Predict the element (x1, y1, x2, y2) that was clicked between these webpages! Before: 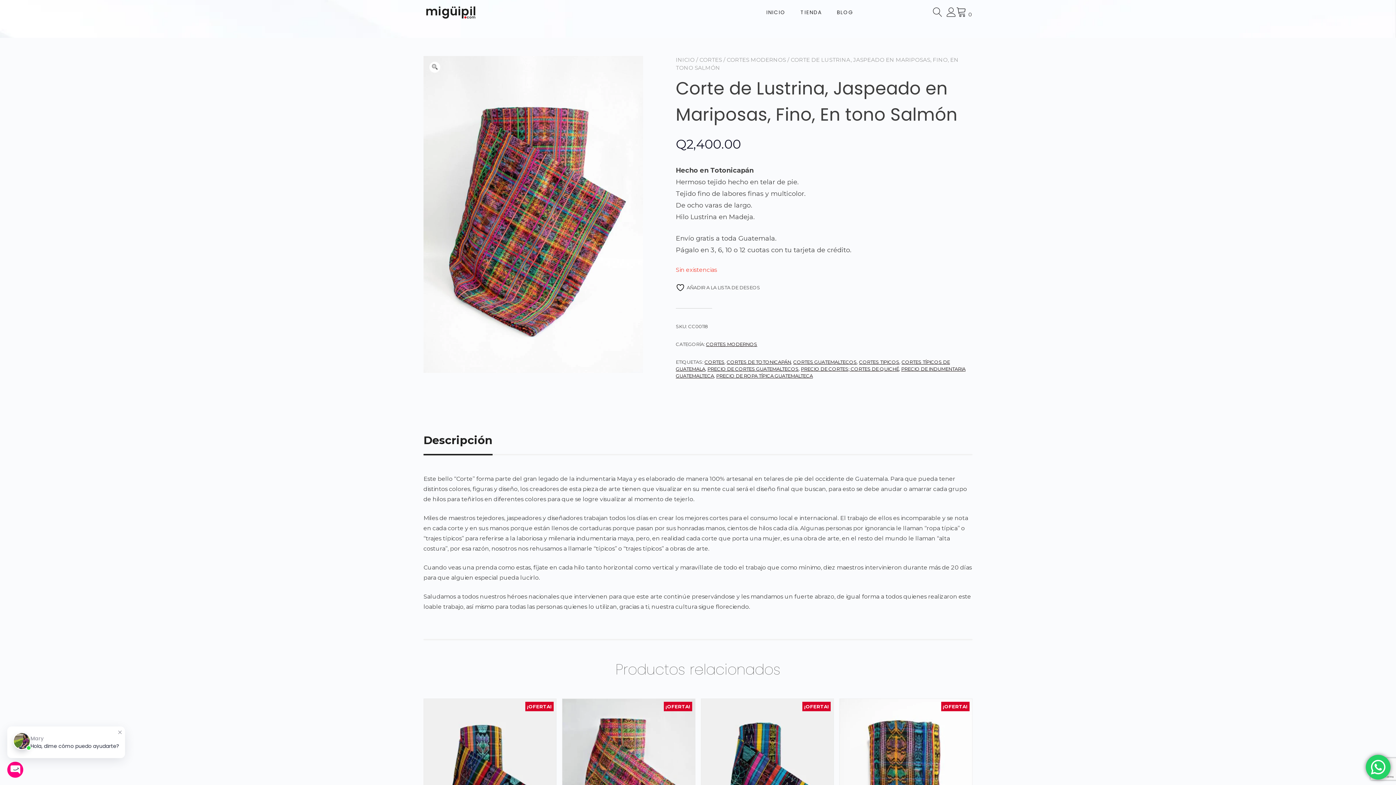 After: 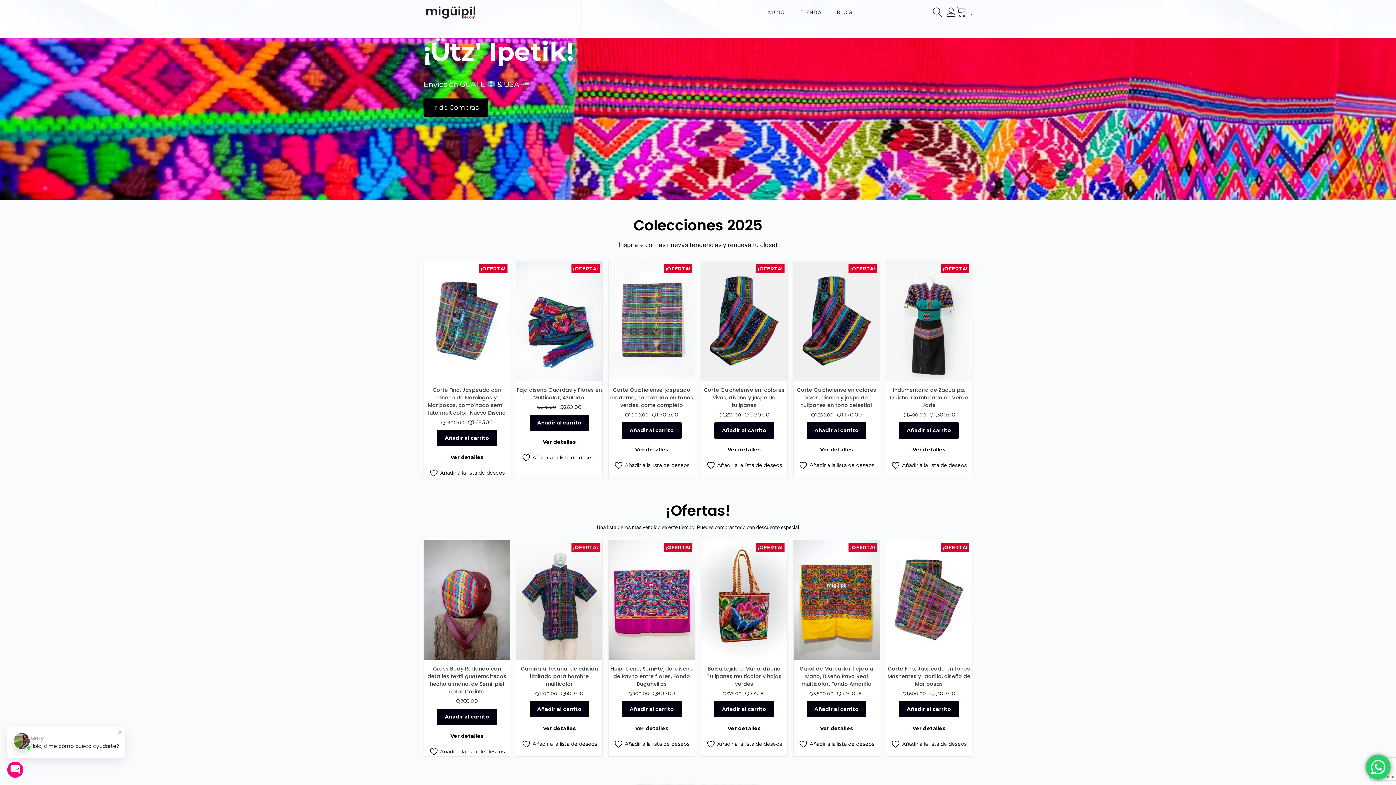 Action: bbox: (423, 5, 478, 19)